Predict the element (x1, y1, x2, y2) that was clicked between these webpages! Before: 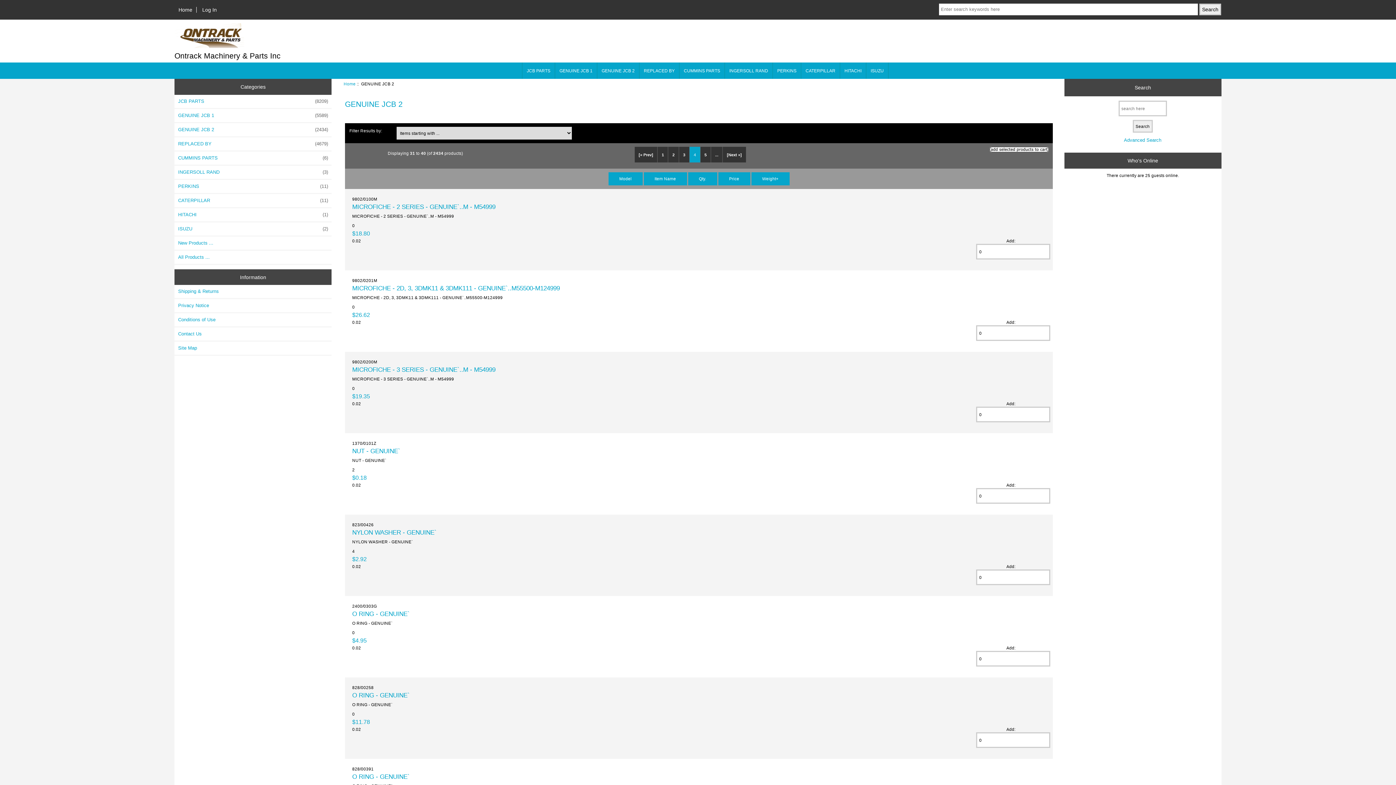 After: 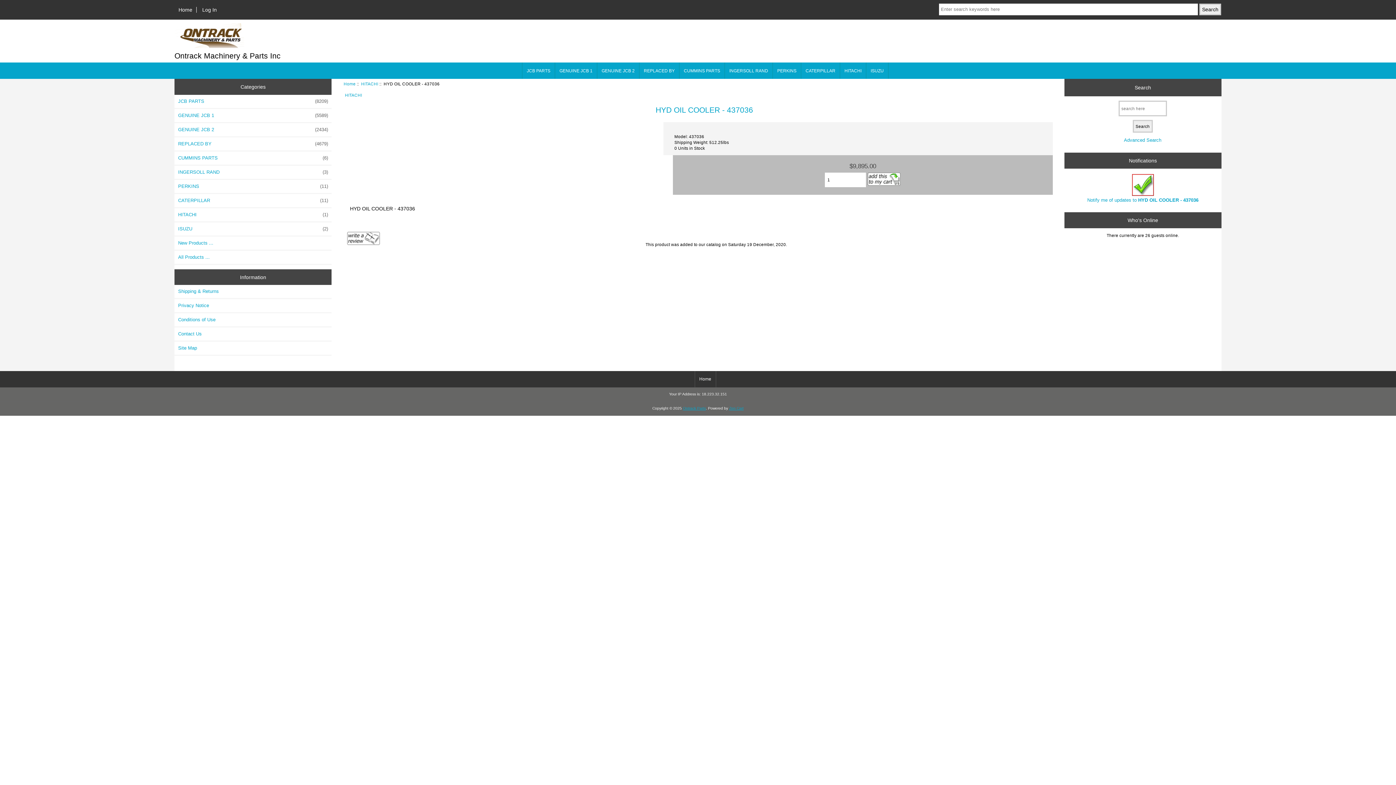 Action: bbox: (174, 208, 331, 221) label: HITACHI
 (1)